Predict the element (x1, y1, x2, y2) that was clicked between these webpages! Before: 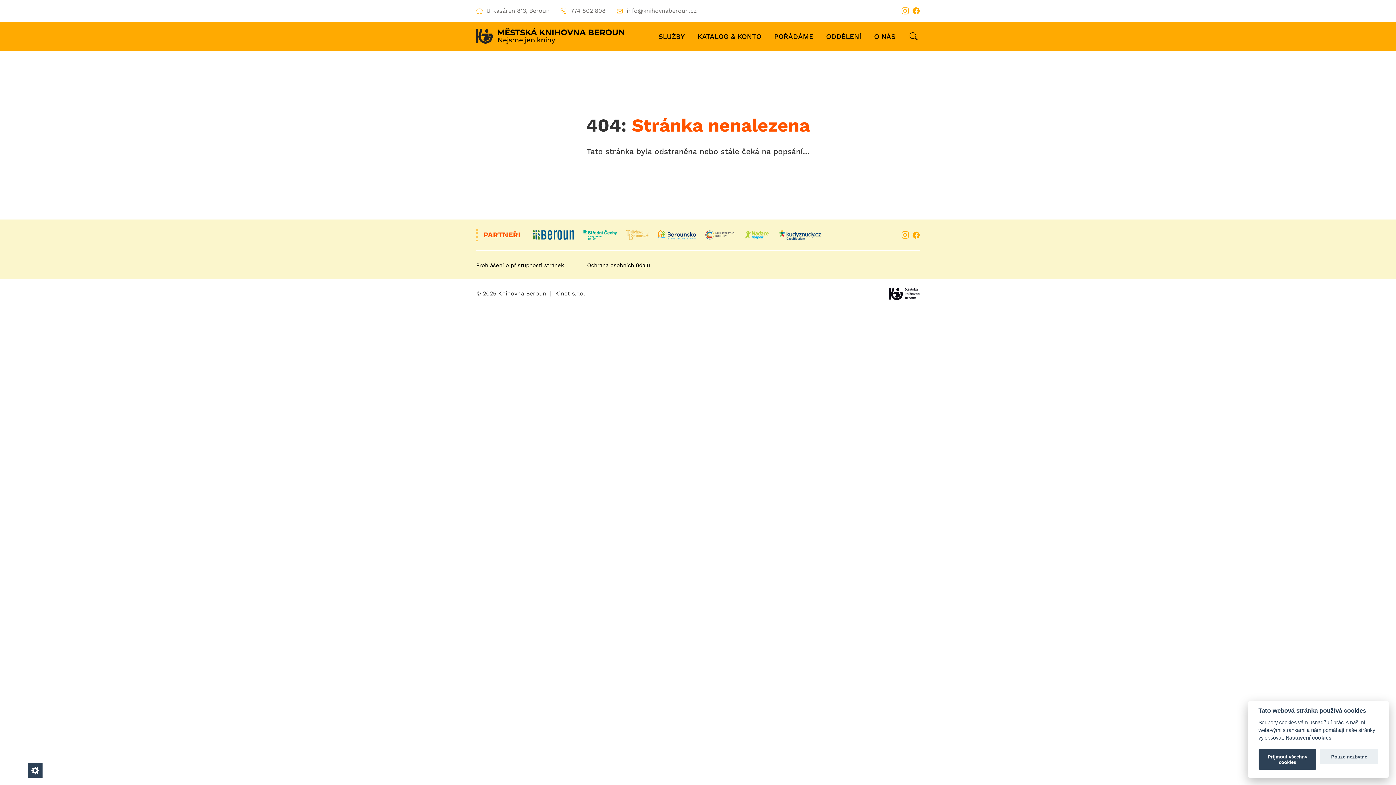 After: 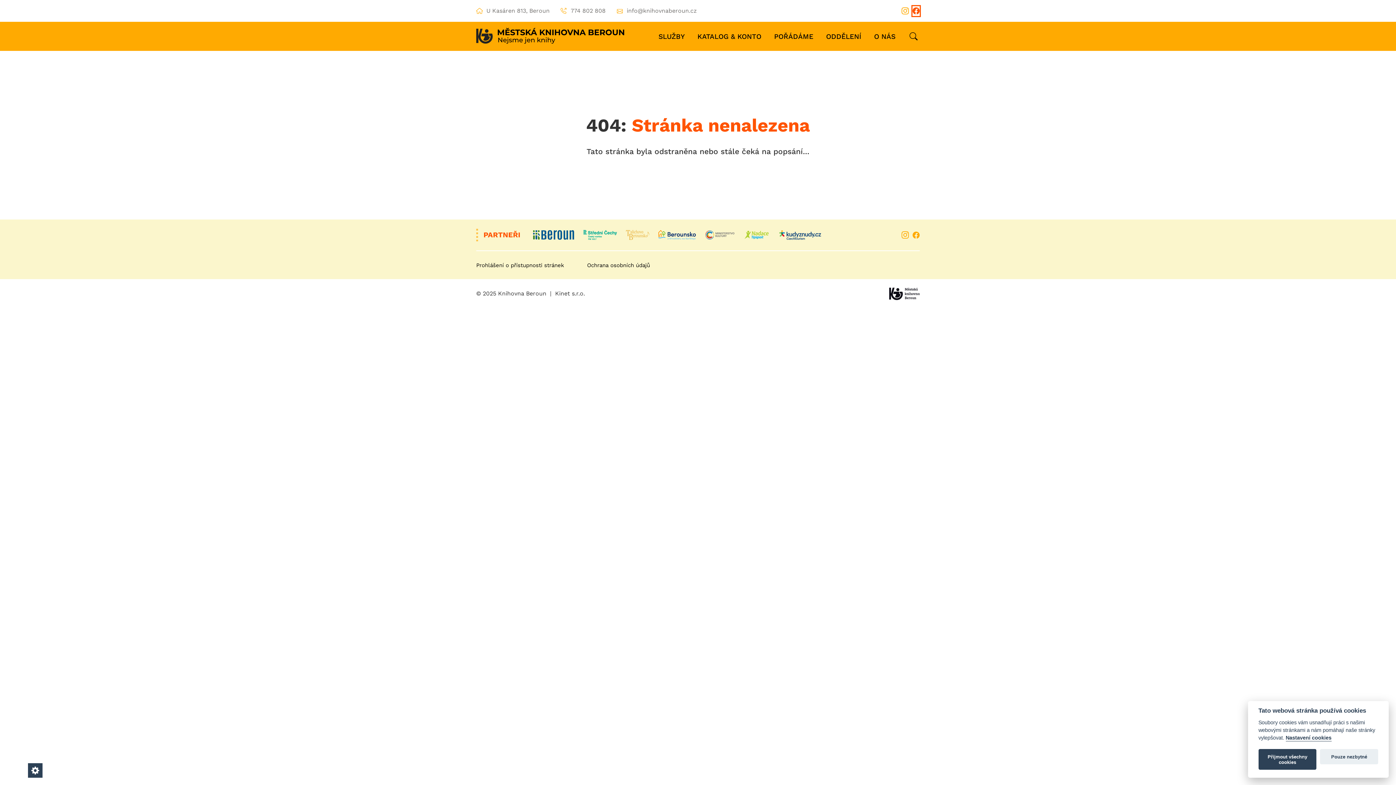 Action: bbox: (912, 6, 920, 15) label: Facebook